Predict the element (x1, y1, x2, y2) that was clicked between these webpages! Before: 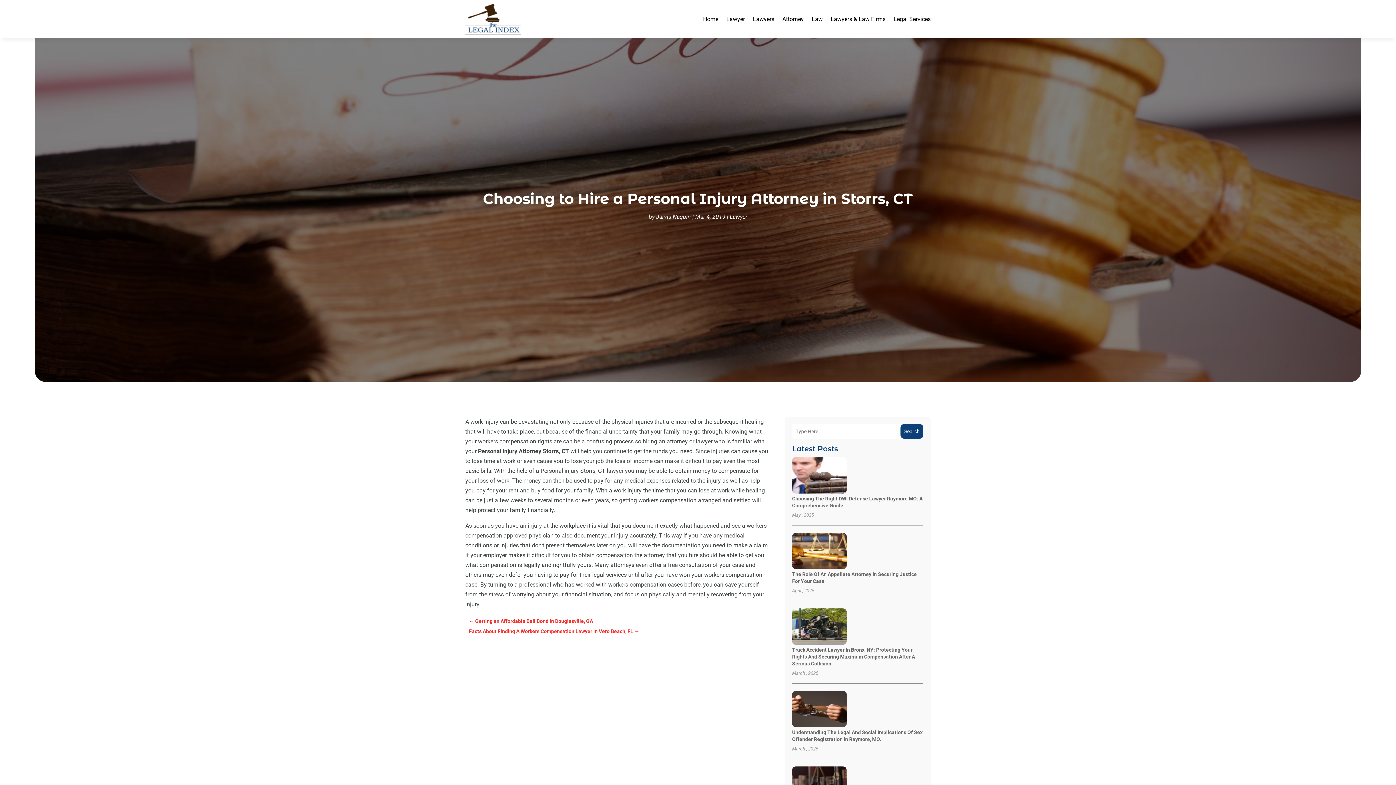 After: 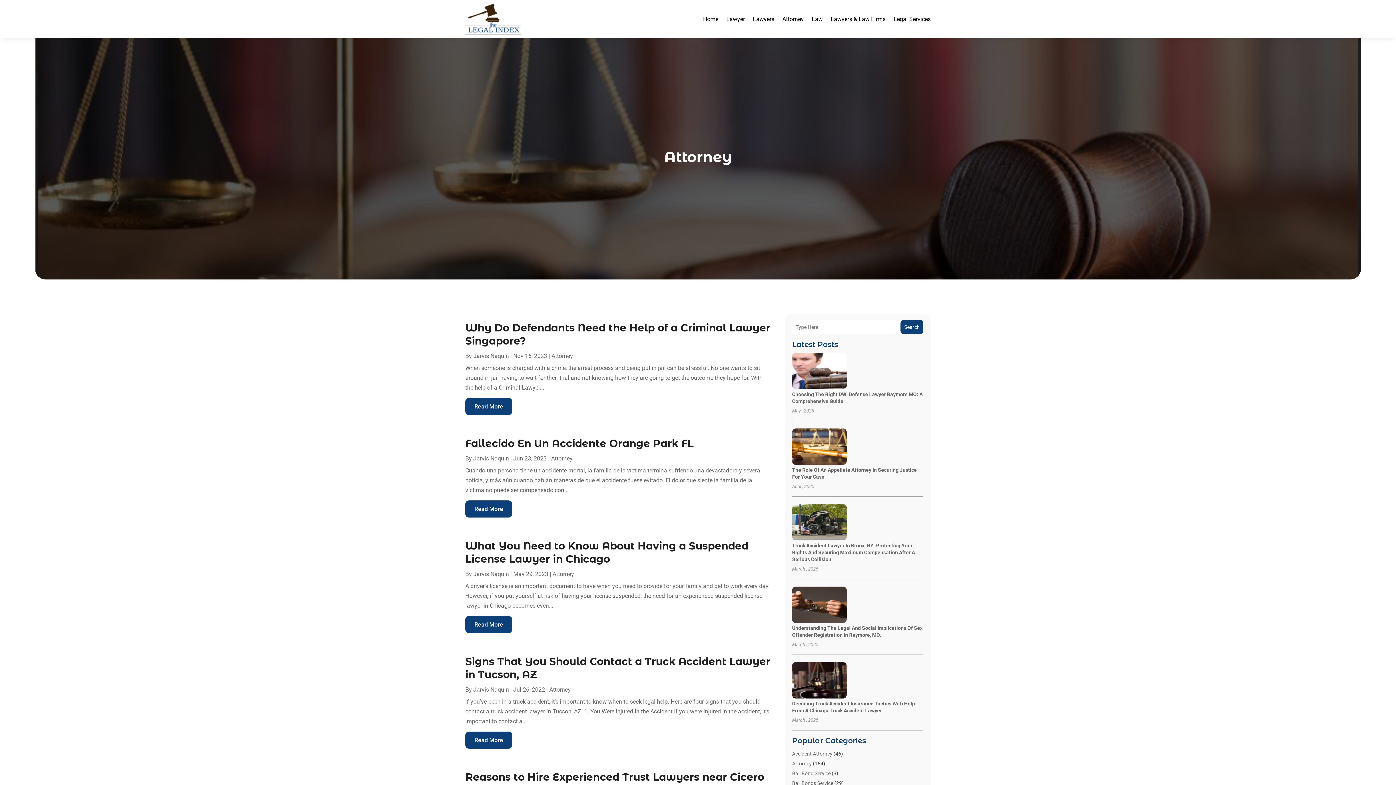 Action: bbox: (782, 3, 804, 34) label: Attorney